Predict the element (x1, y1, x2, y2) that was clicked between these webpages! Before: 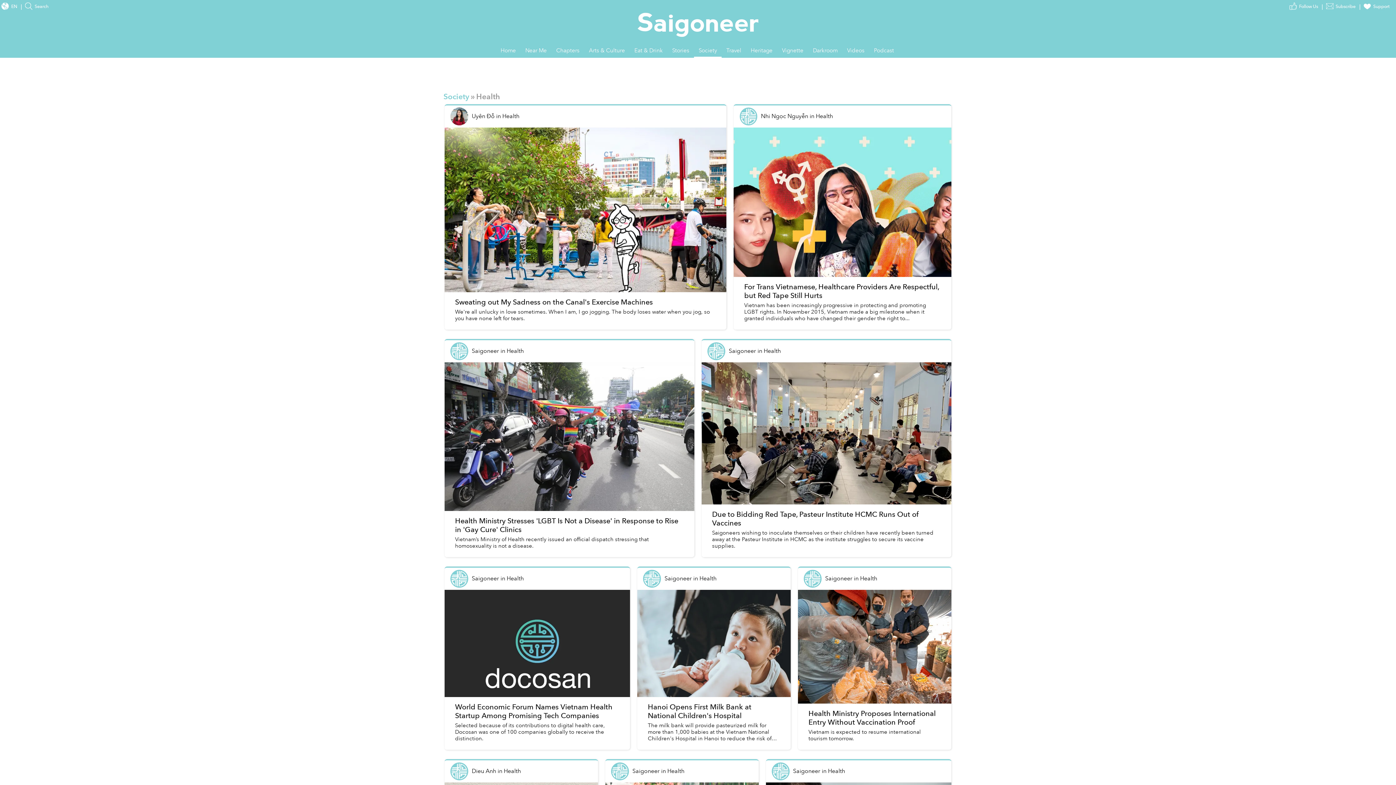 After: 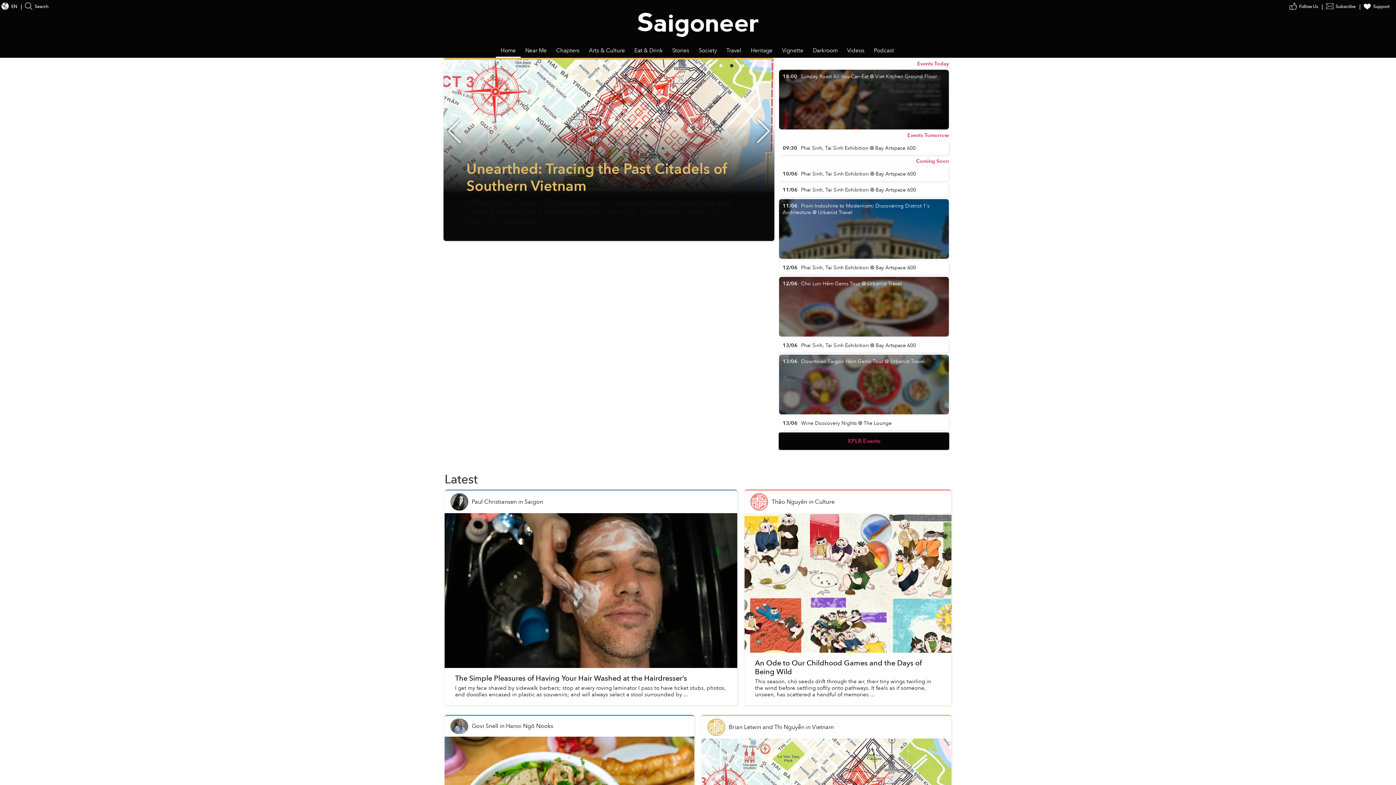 Action: label: Saigoneer bbox: (637, 12, 758, 22)